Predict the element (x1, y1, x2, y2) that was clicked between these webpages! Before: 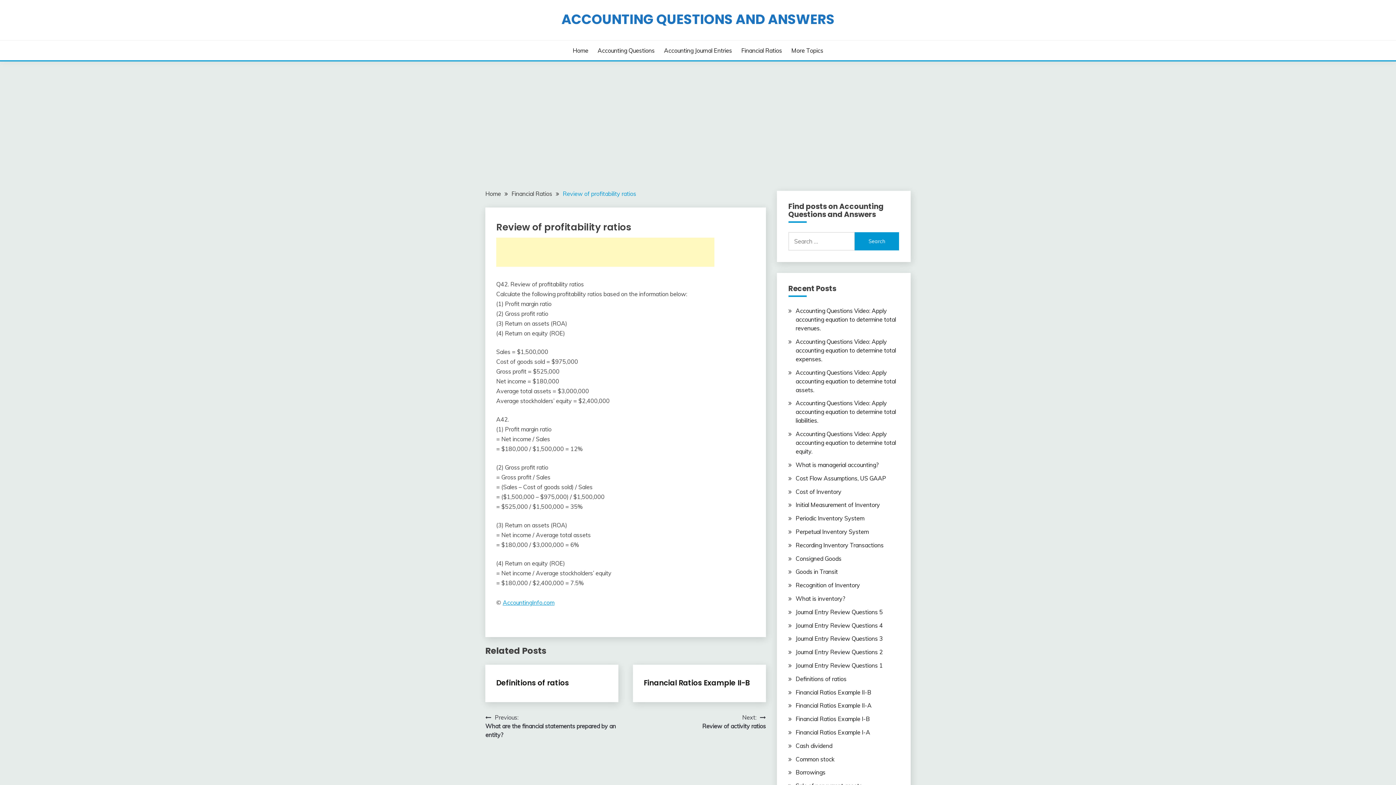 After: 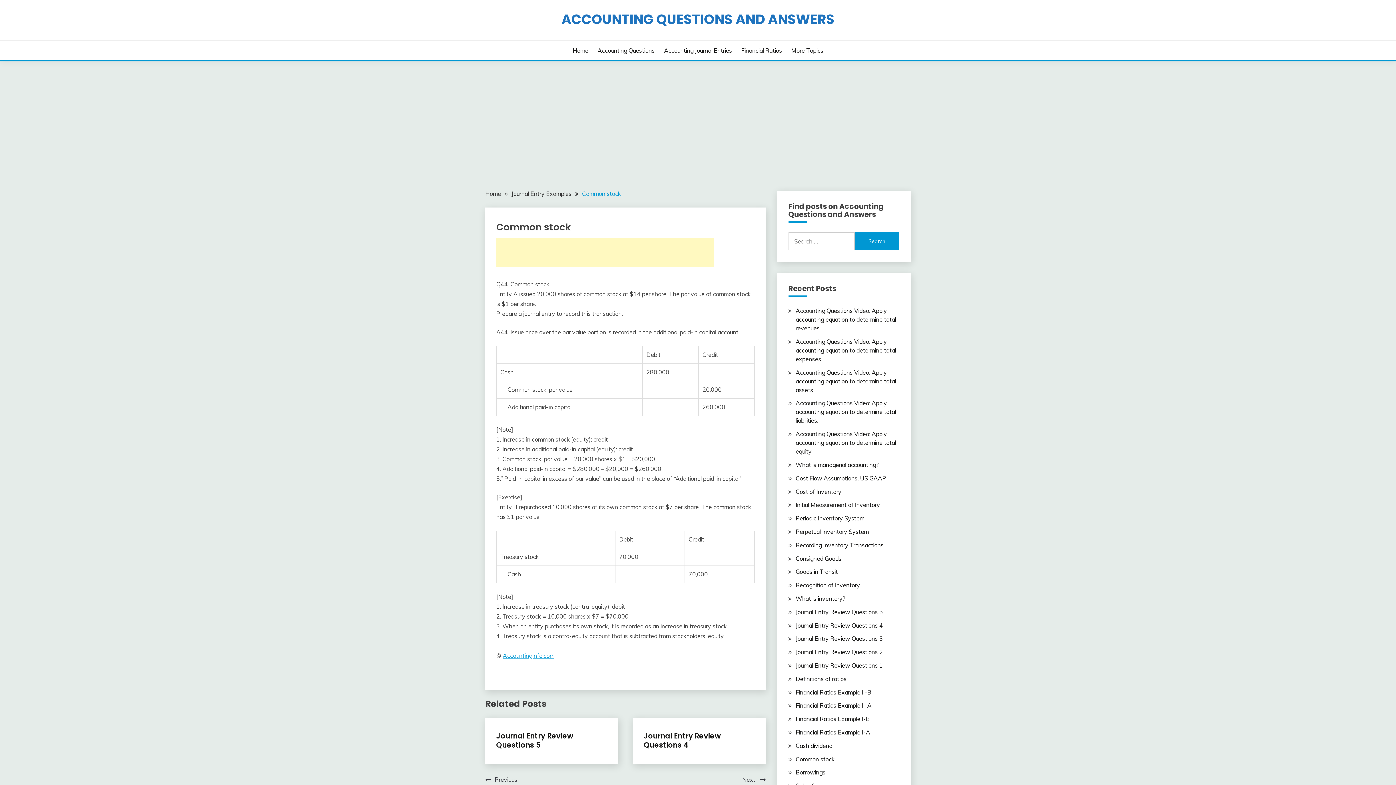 Action: label: Common stock bbox: (795, 755, 834, 763)